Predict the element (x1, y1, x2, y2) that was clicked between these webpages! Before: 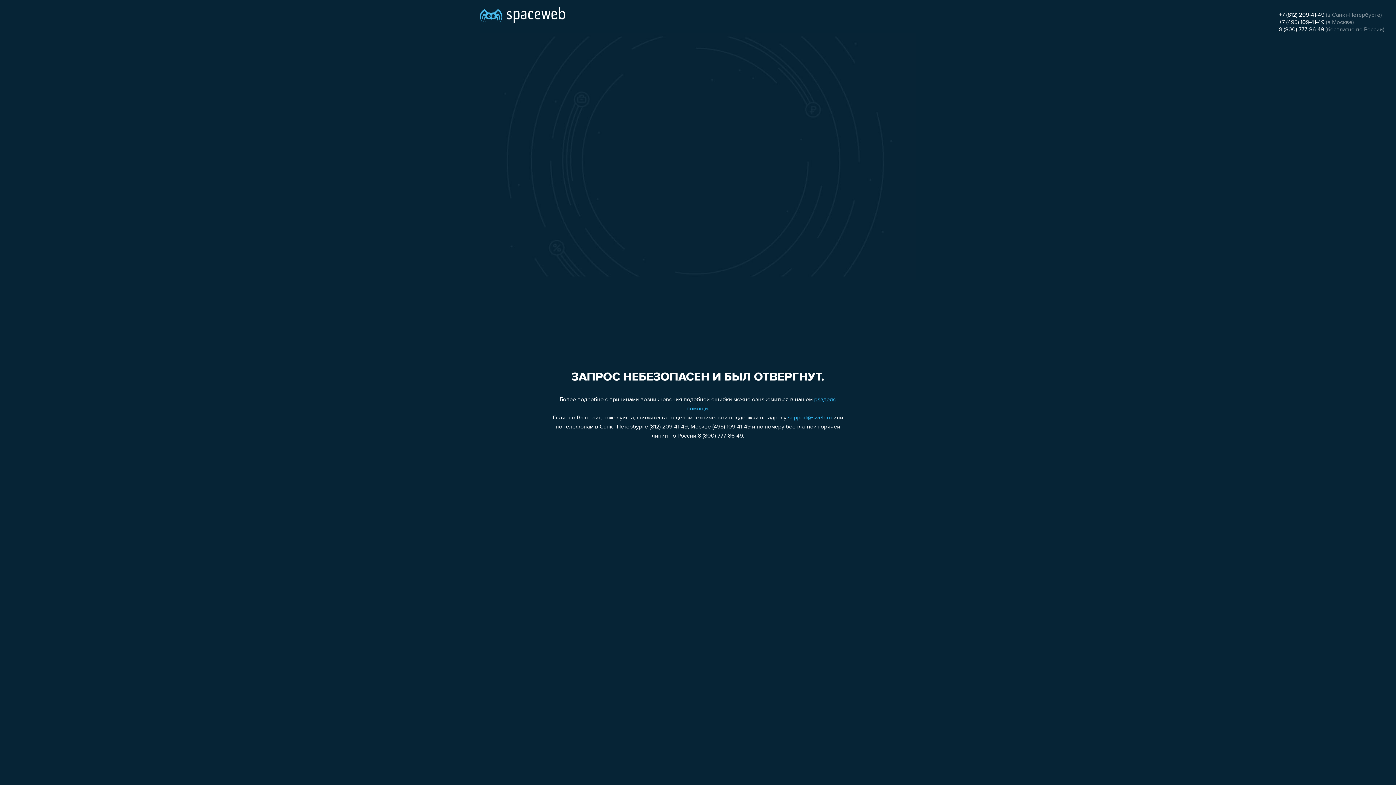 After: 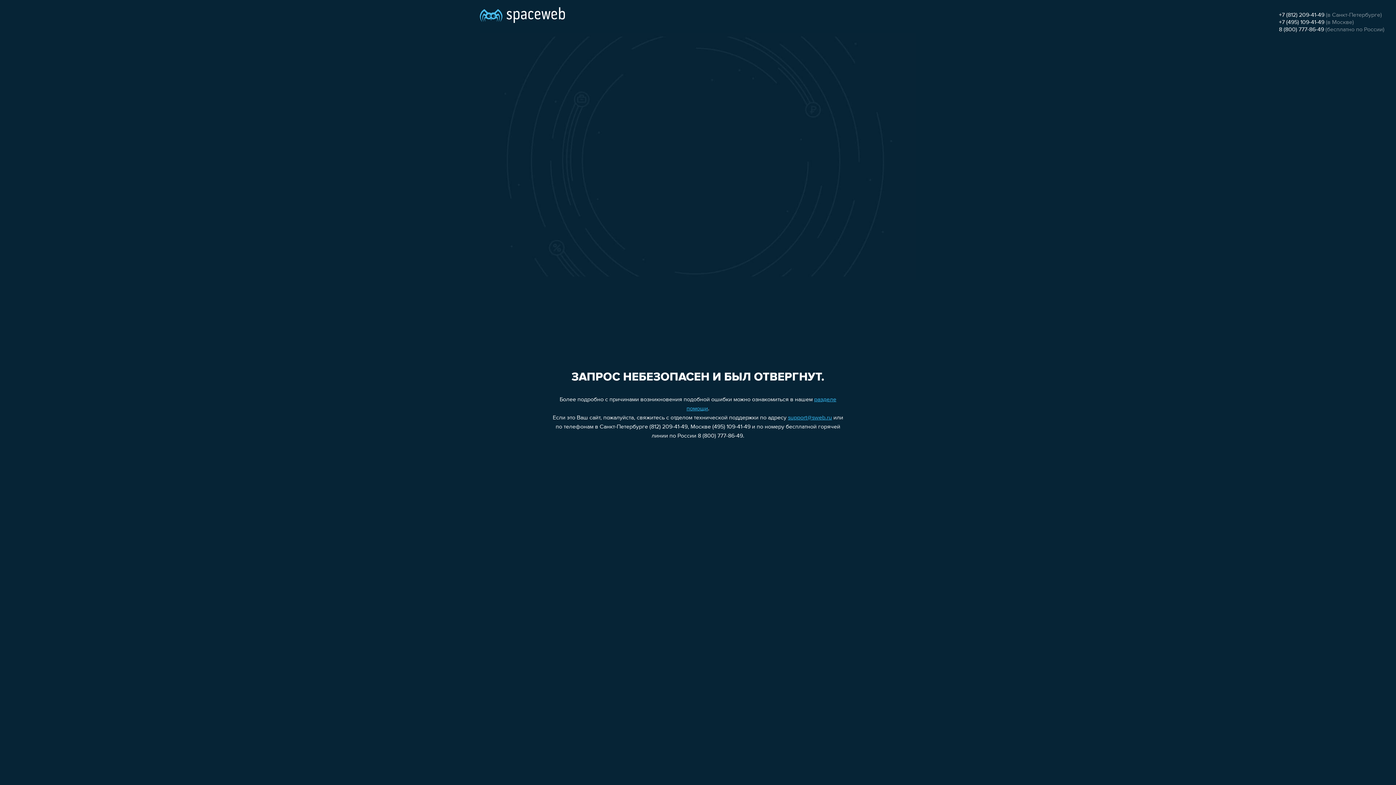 Action: bbox: (1279, 12, 1324, 18) label: +7 (812) 209-41-49